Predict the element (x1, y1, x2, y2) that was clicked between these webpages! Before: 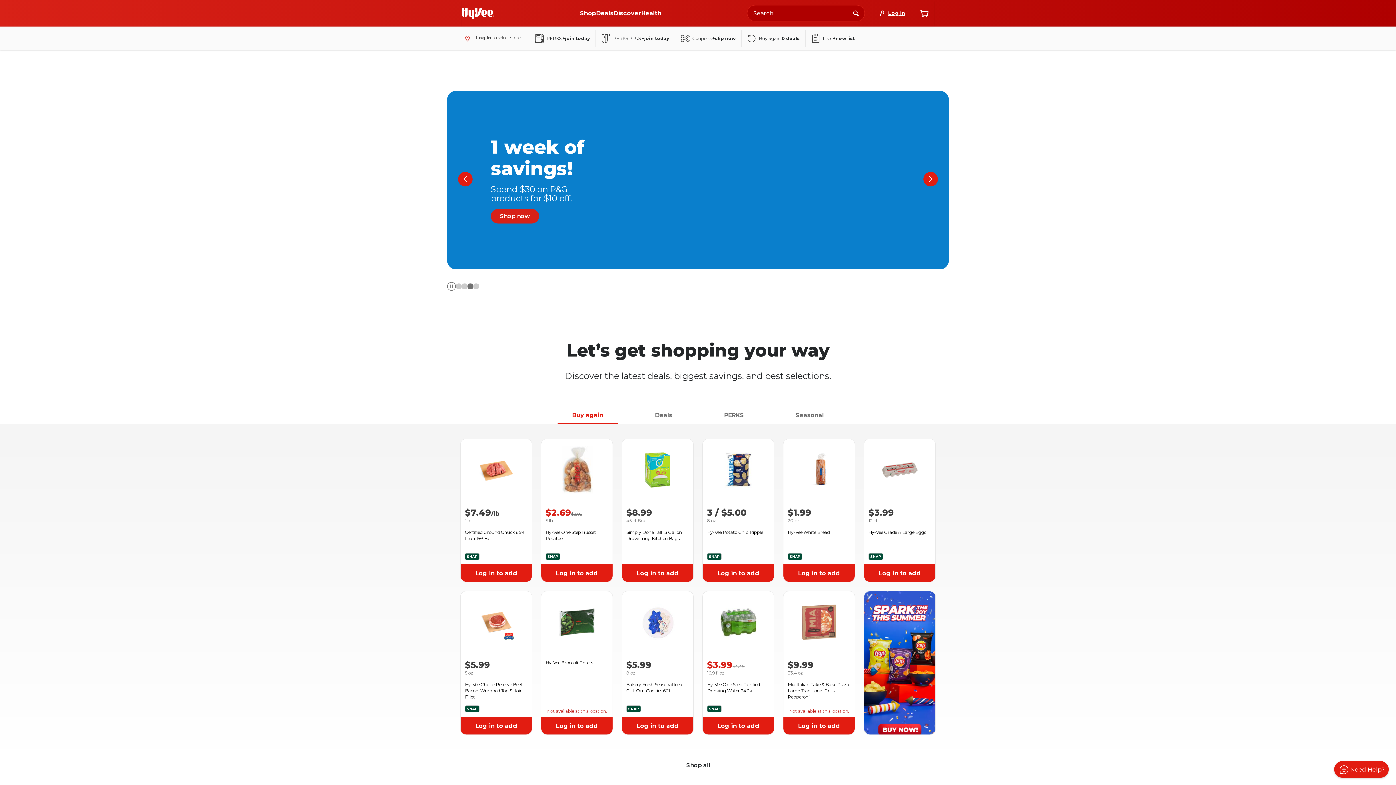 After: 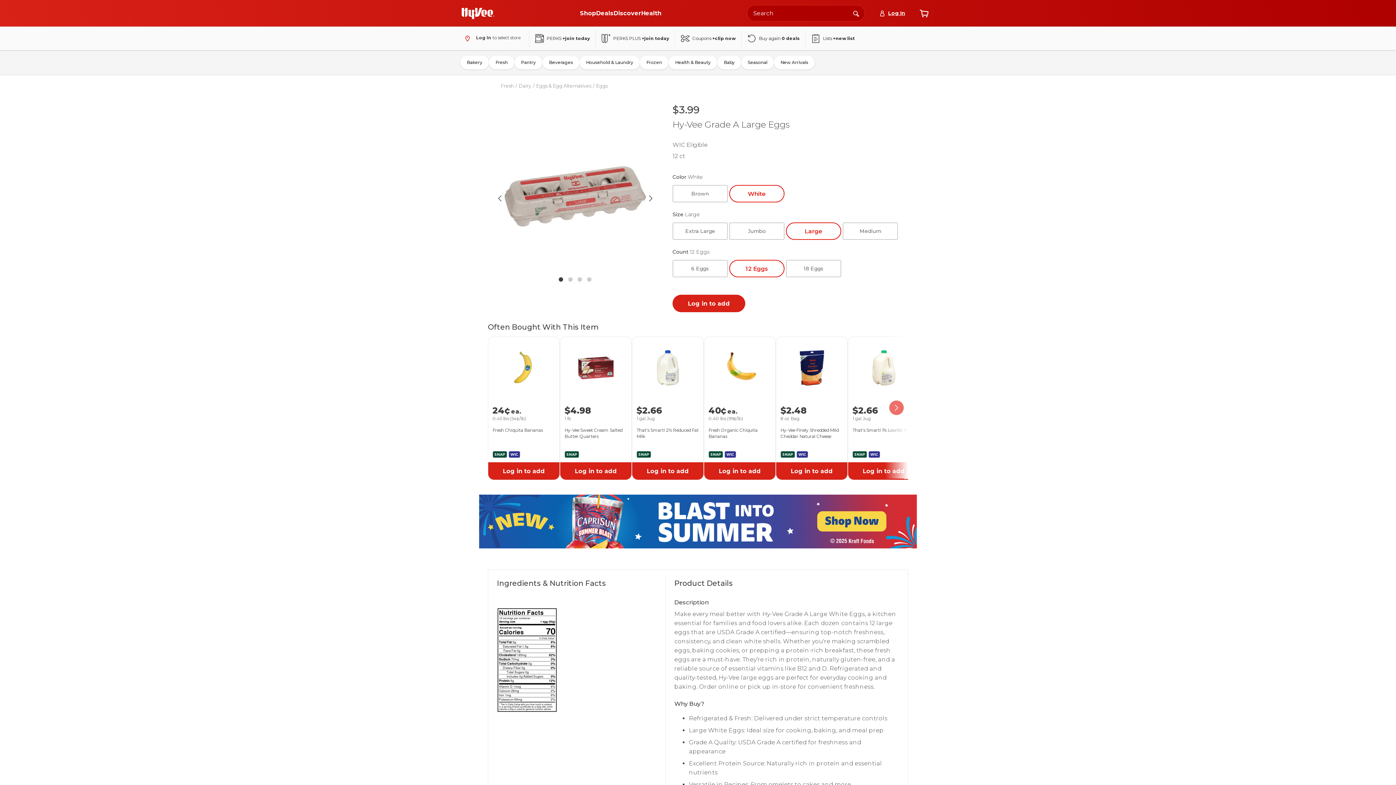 Action: label: Product detail, Hy-Vee Grade A Large Eggs $3.99 undefined 12 ct  bbox: (864, 439, 935, 496)